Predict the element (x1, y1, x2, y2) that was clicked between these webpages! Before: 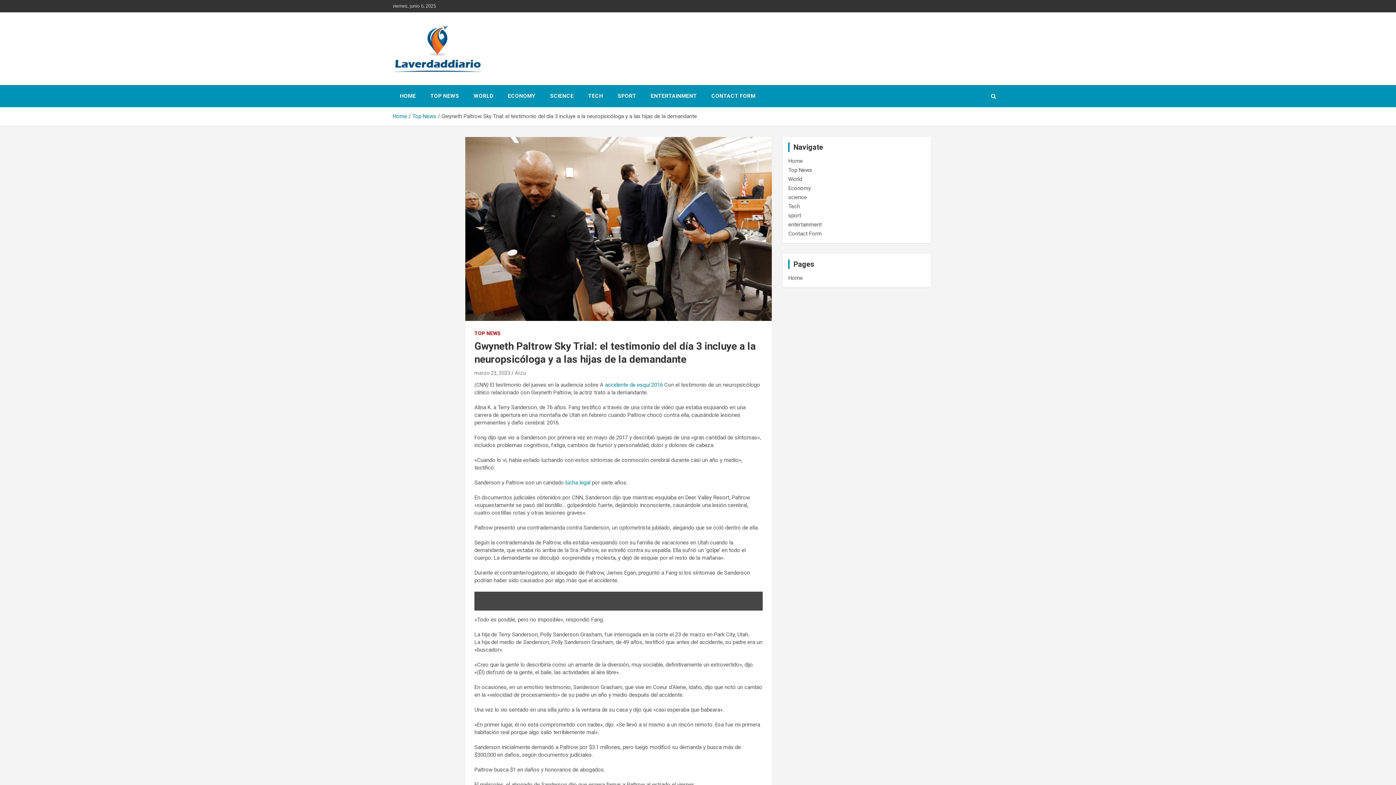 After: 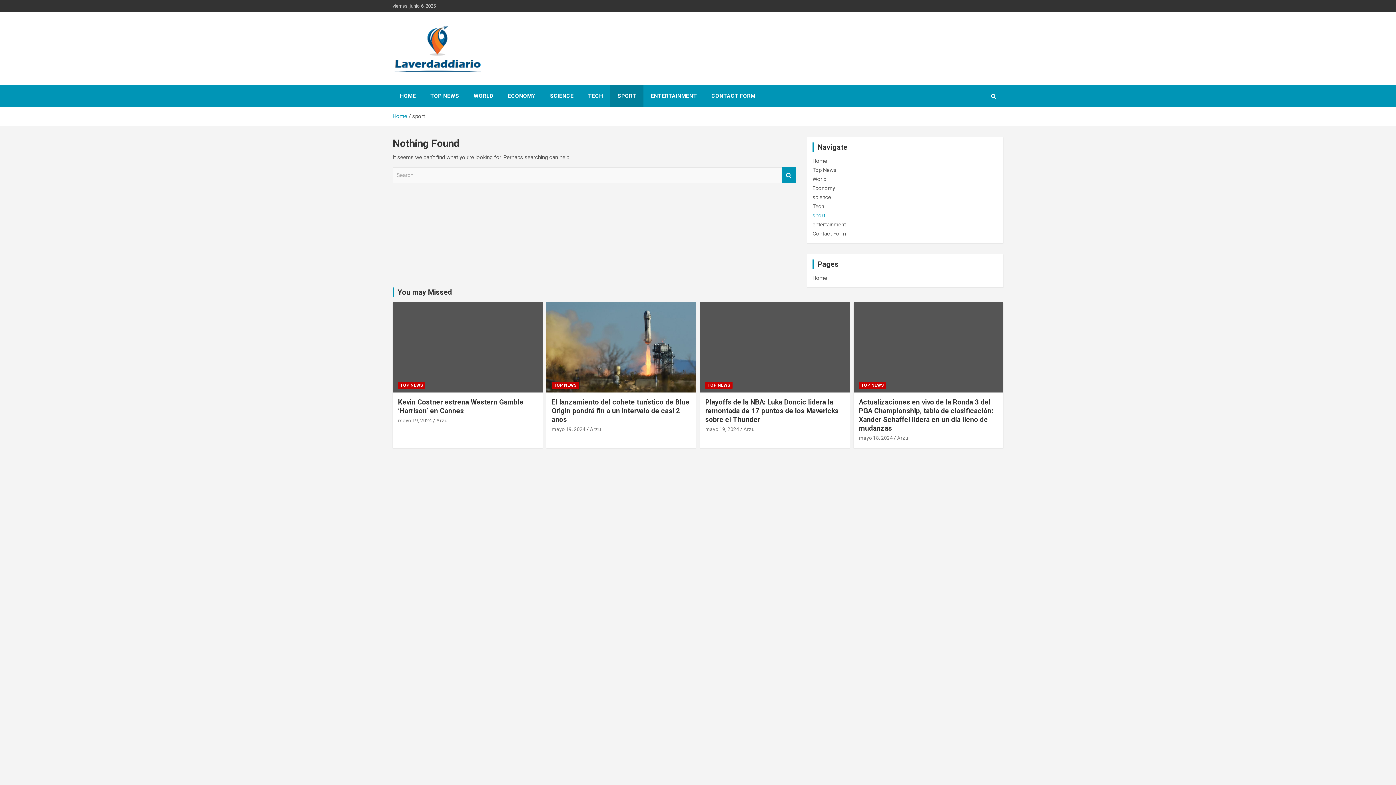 Action: bbox: (610, 85, 643, 107) label: SPORT